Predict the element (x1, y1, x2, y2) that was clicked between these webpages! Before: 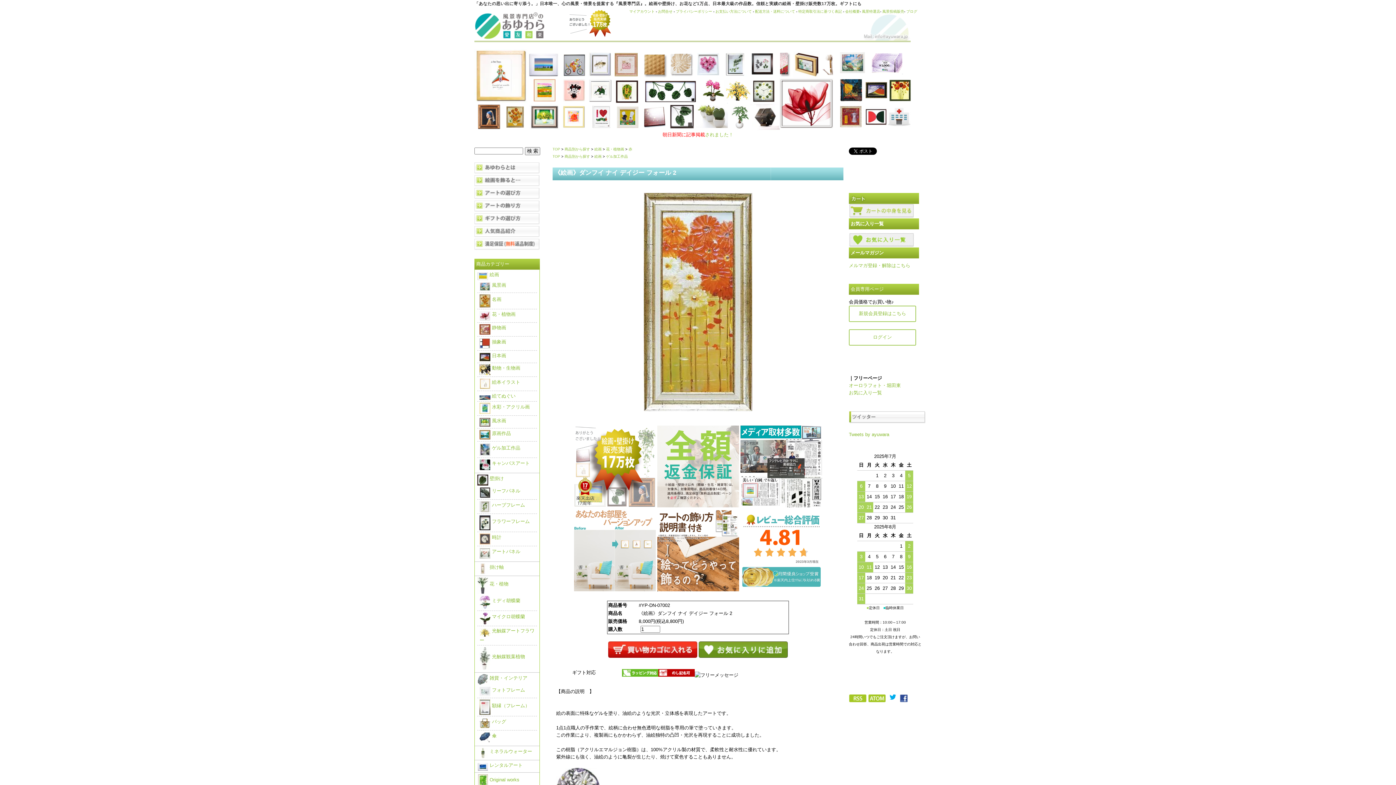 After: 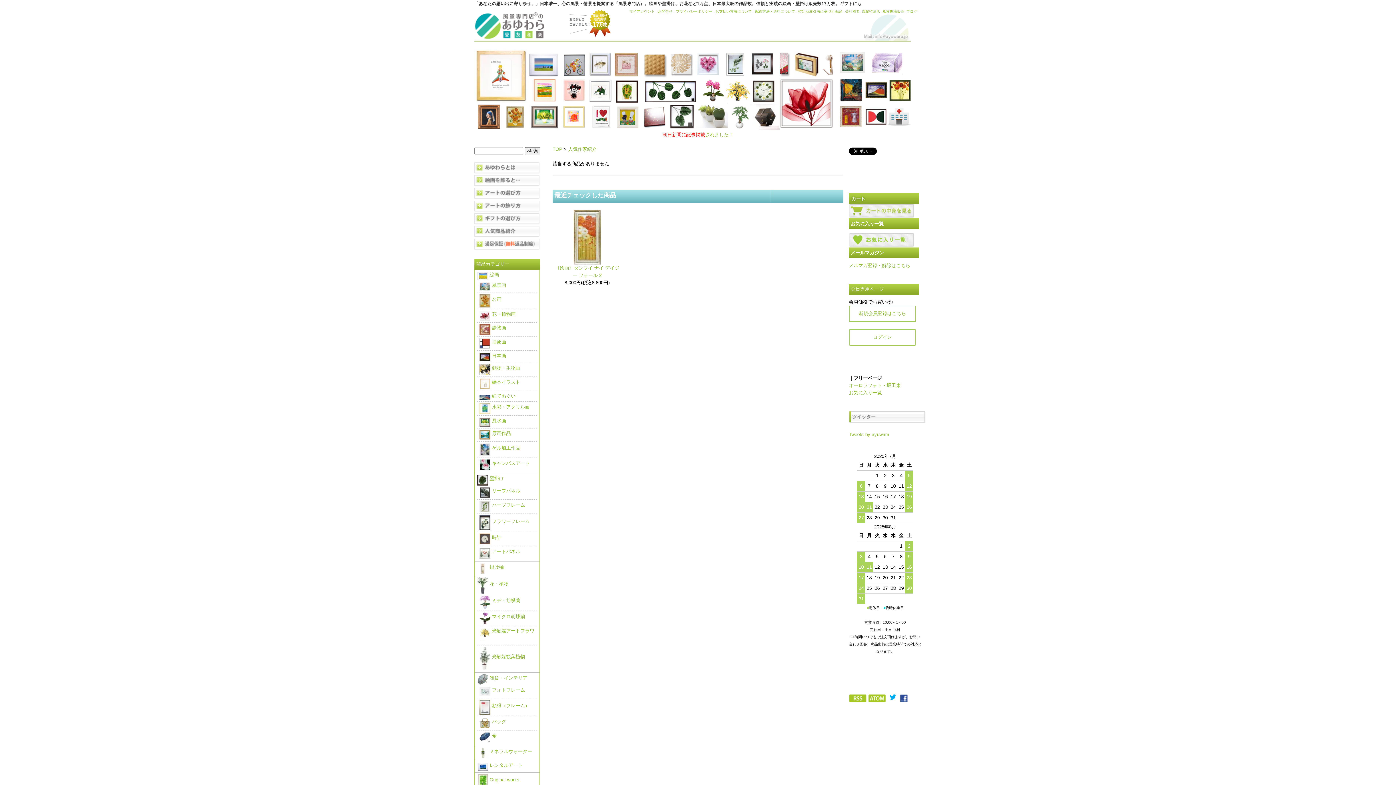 Action: bbox: (587, 126, 614, 132)